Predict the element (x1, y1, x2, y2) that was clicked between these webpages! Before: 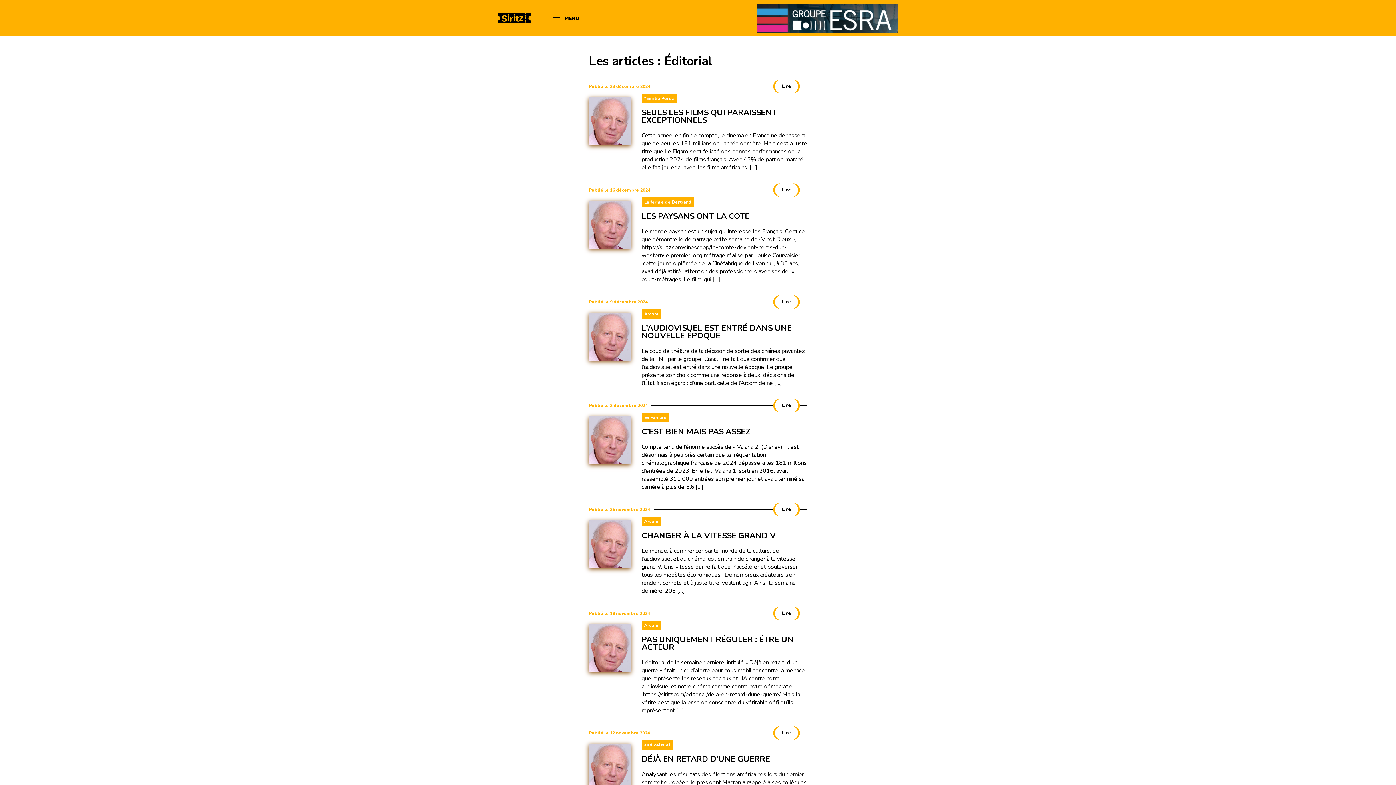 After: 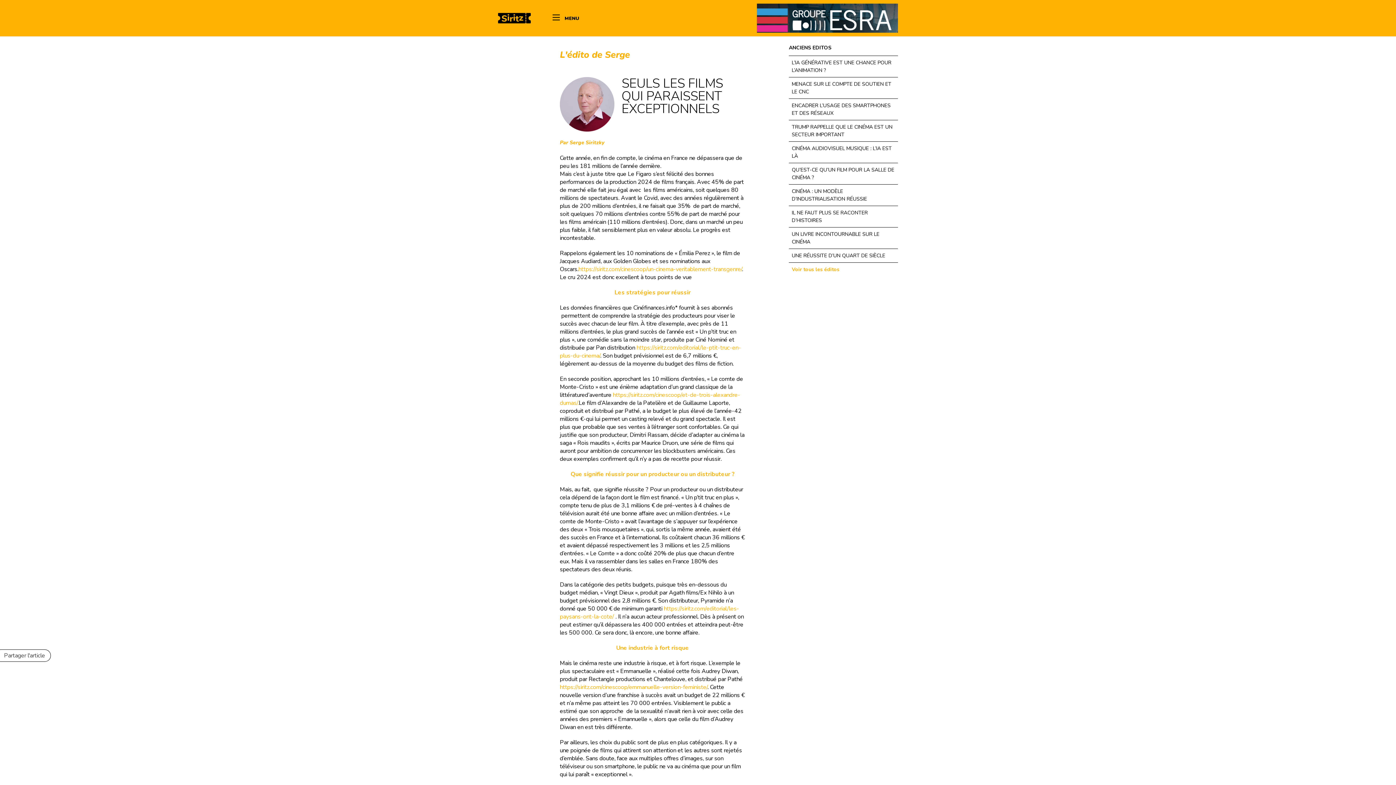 Action: label: Lire bbox: (773, 79, 800, 93)